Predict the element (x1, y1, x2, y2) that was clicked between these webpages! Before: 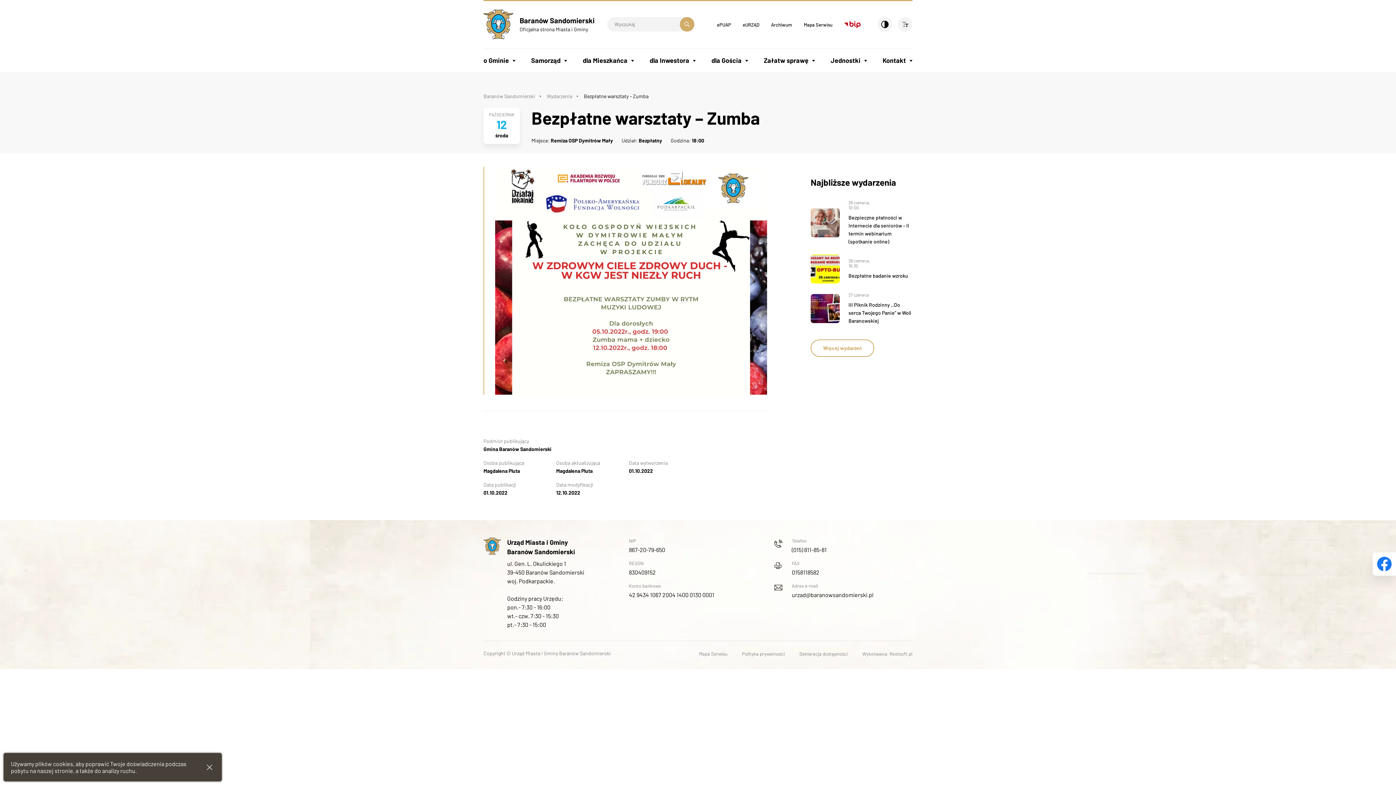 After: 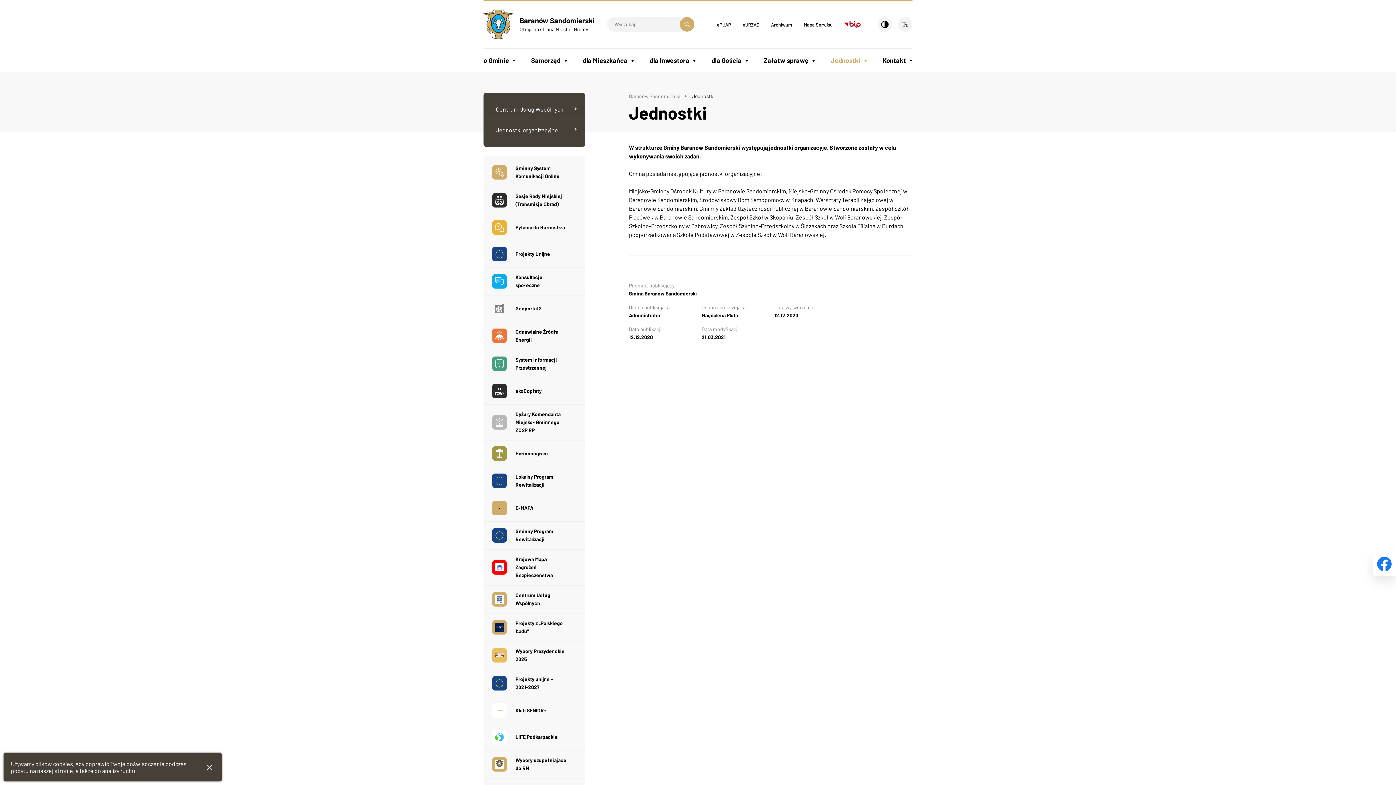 Action: bbox: (830, 56, 860, 64) label: Jednostki